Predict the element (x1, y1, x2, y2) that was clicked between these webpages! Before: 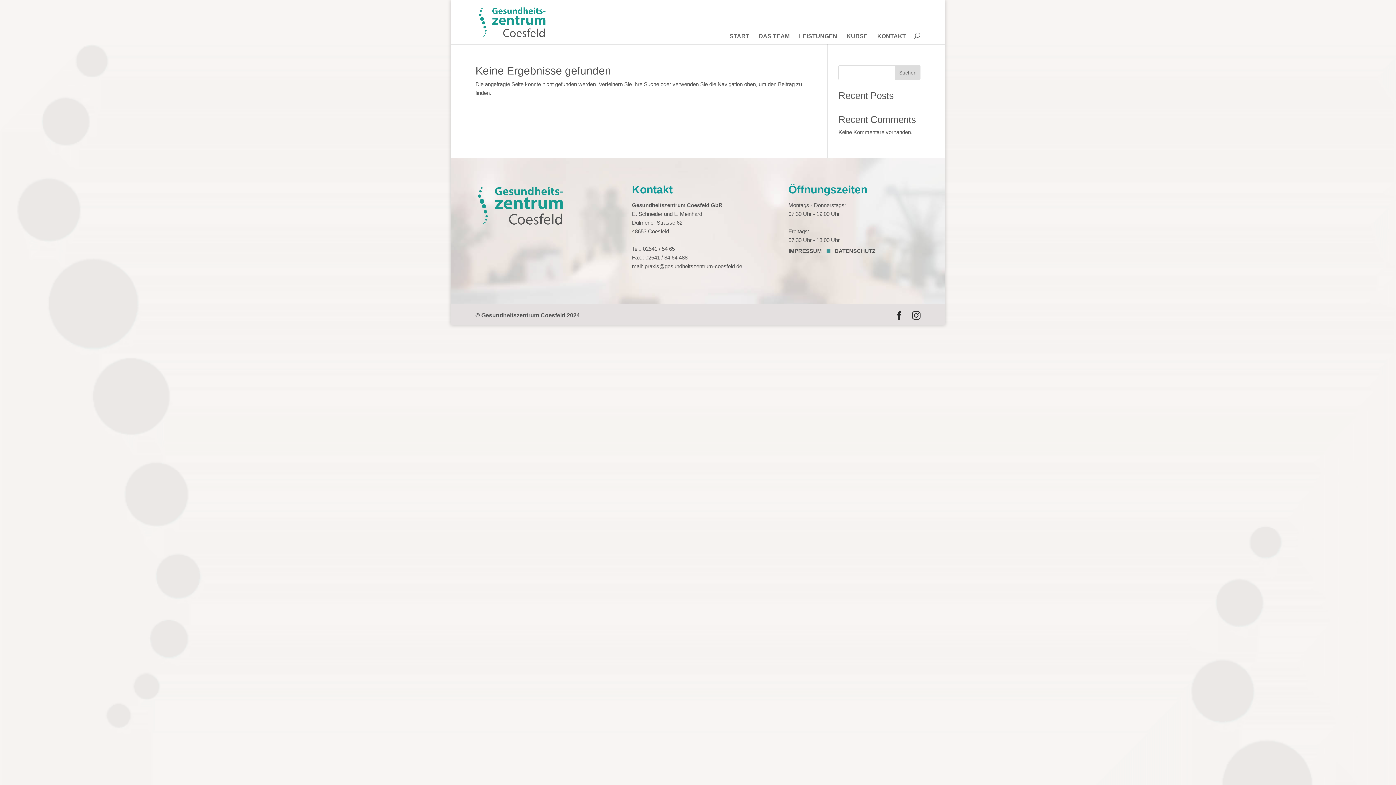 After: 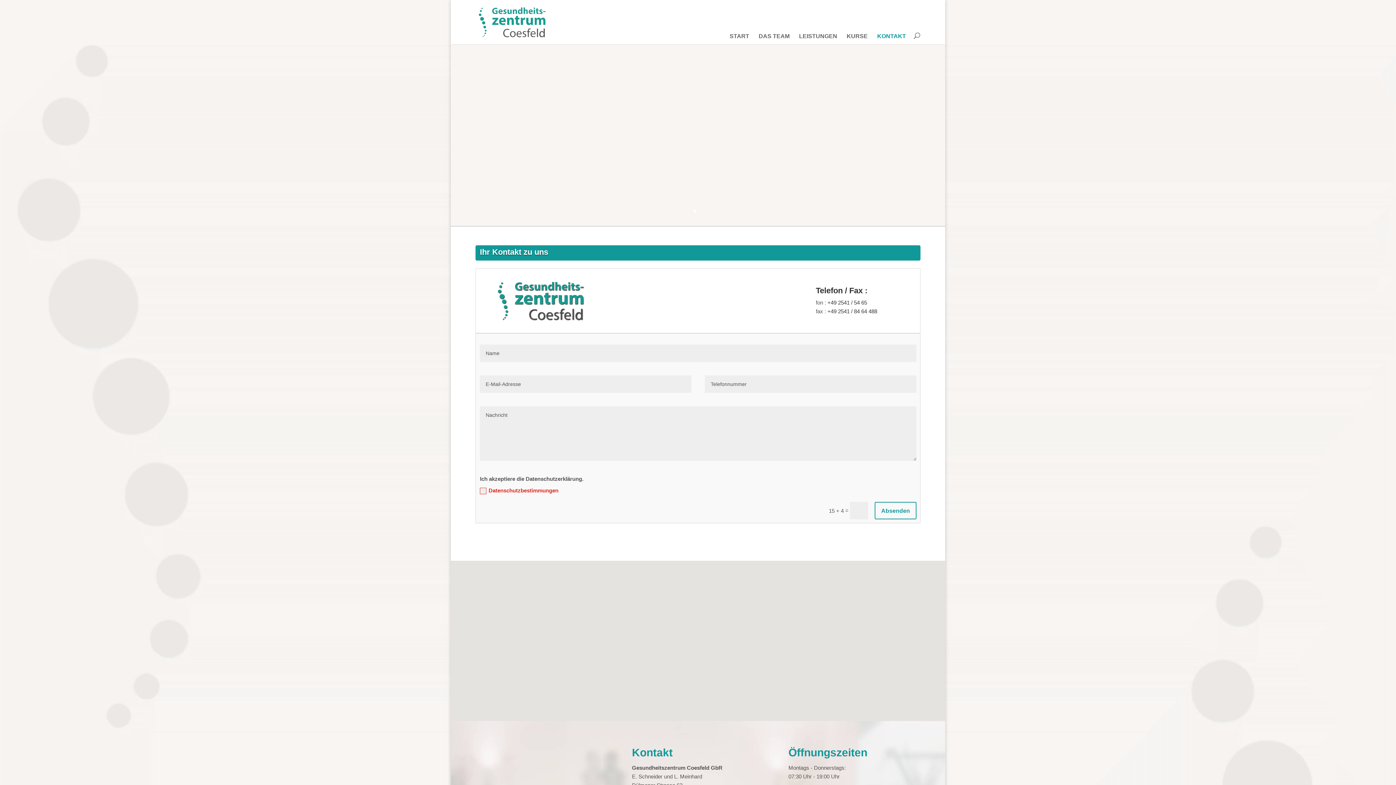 Action: label: KONTAKT bbox: (877, 33, 906, 44)